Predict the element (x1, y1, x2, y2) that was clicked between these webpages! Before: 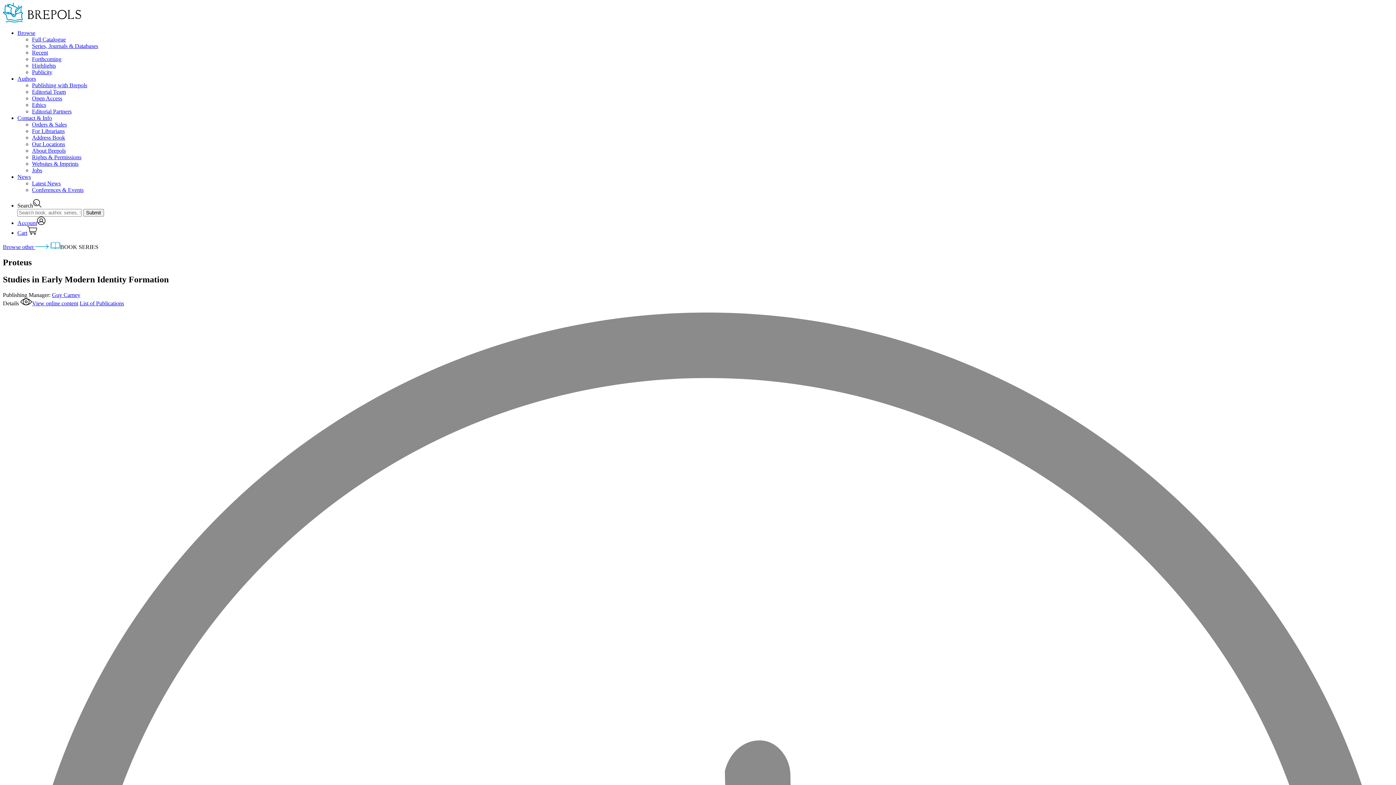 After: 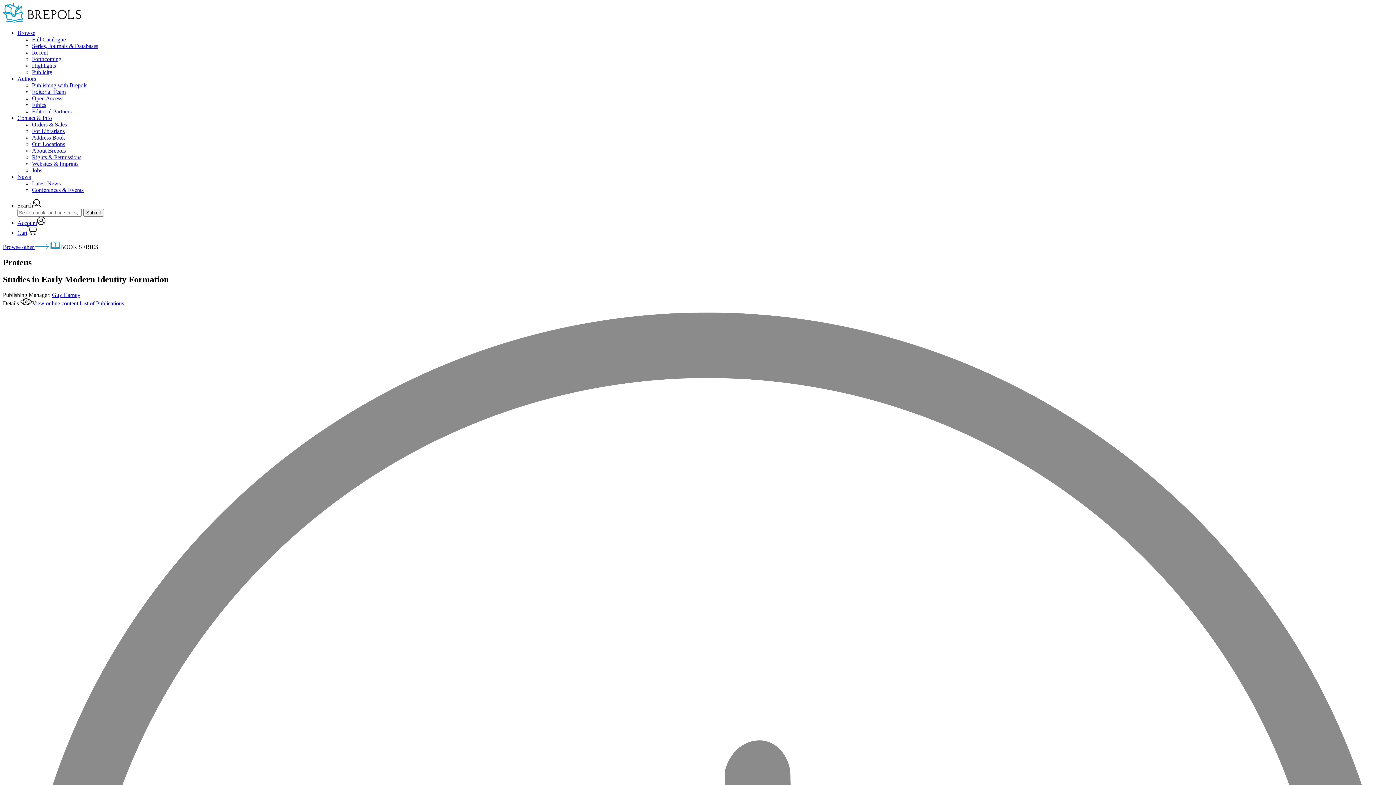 Action: bbox: (20, 300, 78, 306) label: View online content